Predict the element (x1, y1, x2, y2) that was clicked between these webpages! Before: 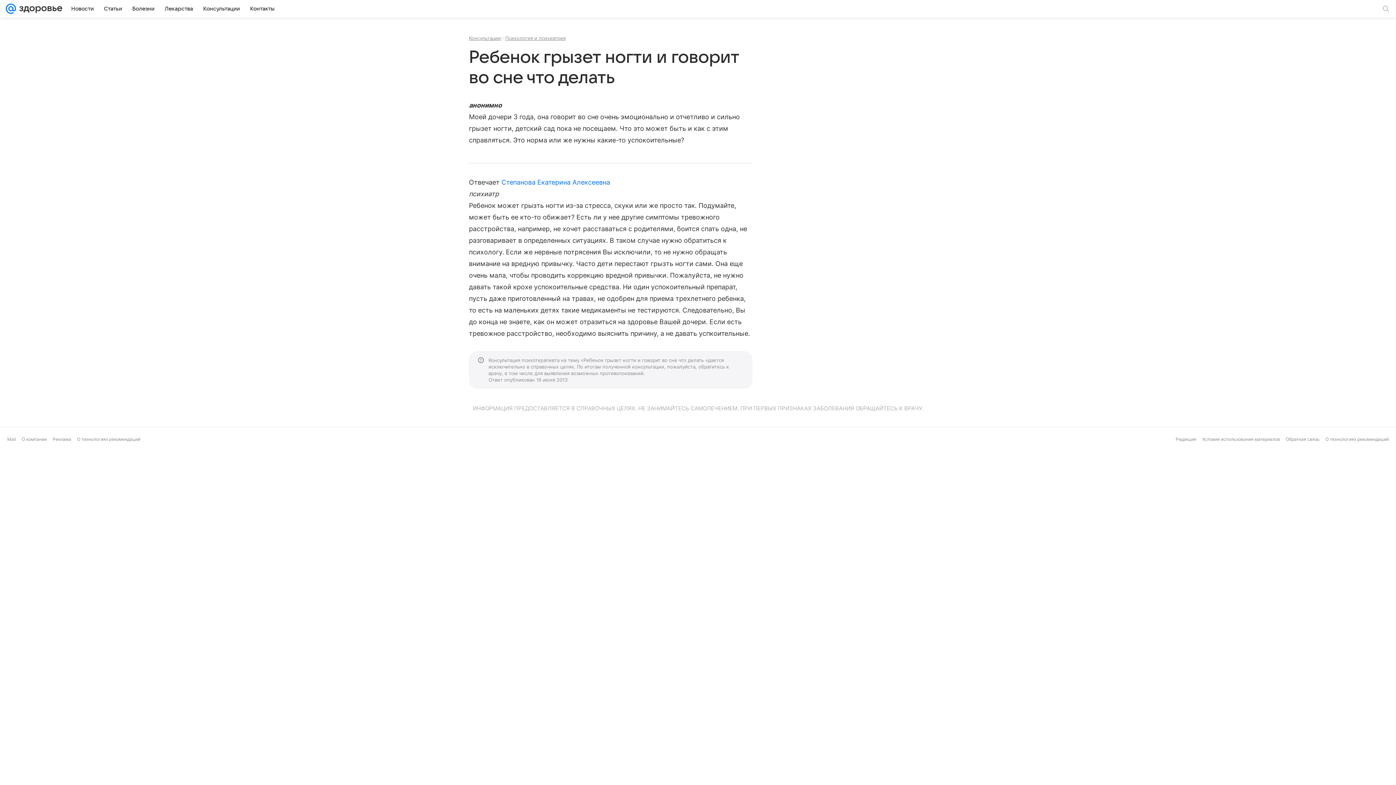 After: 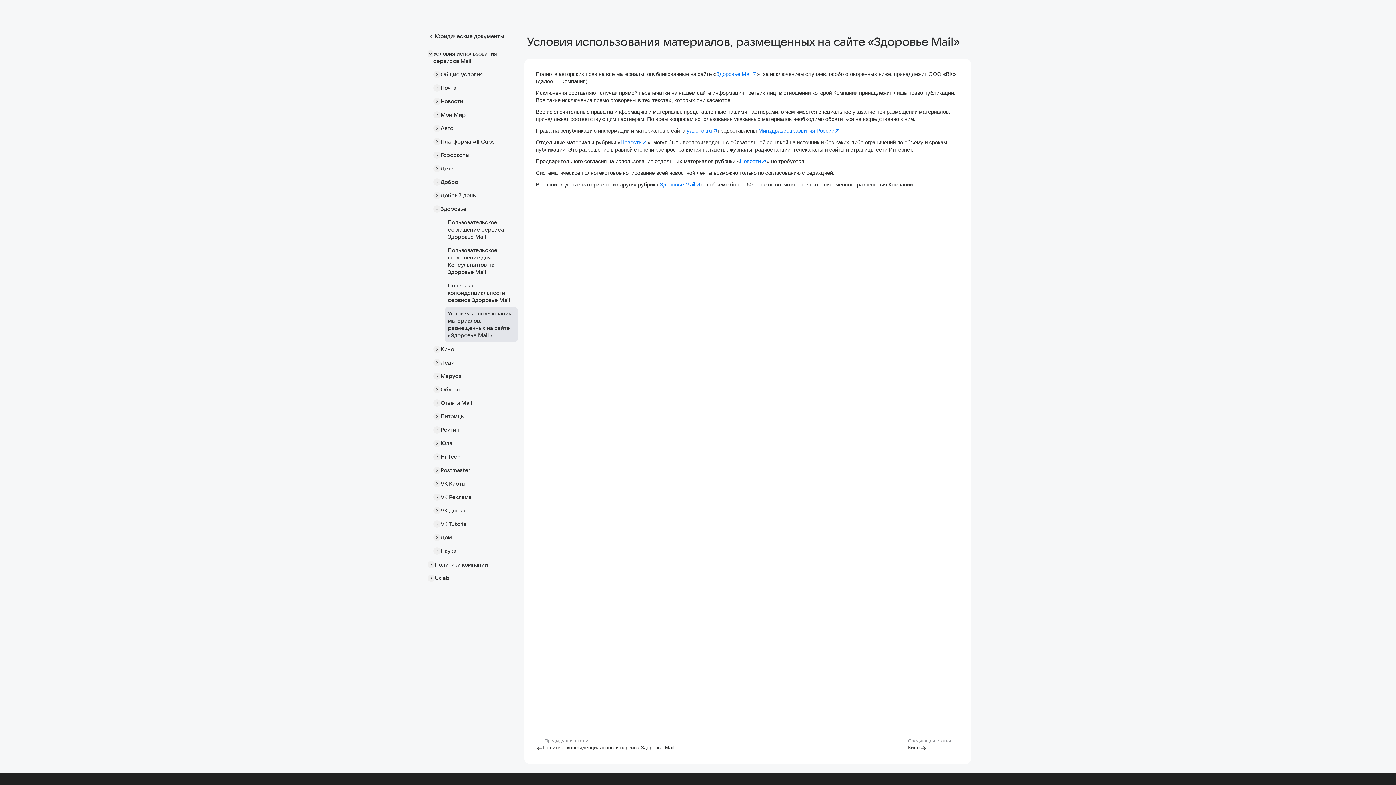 Action: label: Условия использования материалов bbox: (1202, 436, 1280, 442)